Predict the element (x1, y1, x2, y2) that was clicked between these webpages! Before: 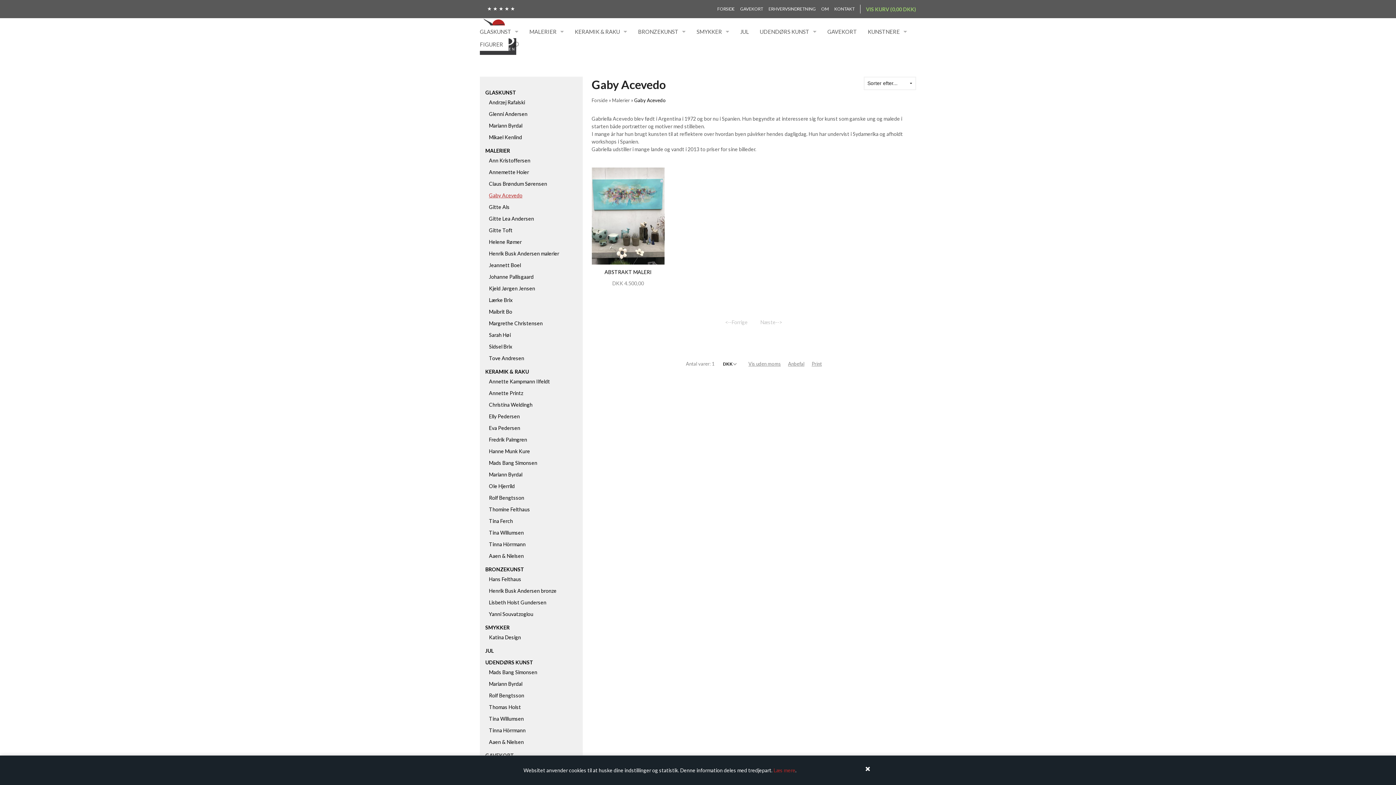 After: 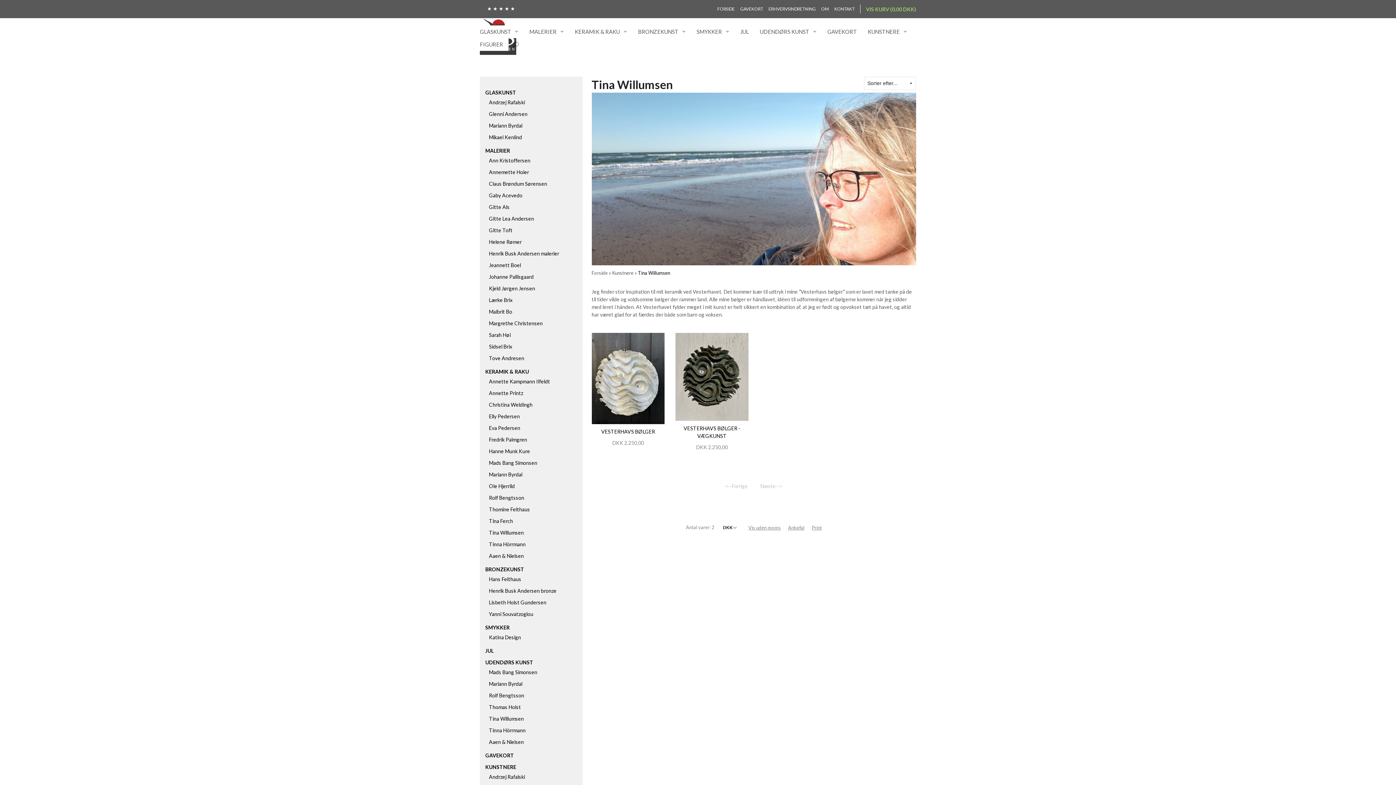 Action: bbox: (489, 529, 524, 536) label: Tina Willumsen